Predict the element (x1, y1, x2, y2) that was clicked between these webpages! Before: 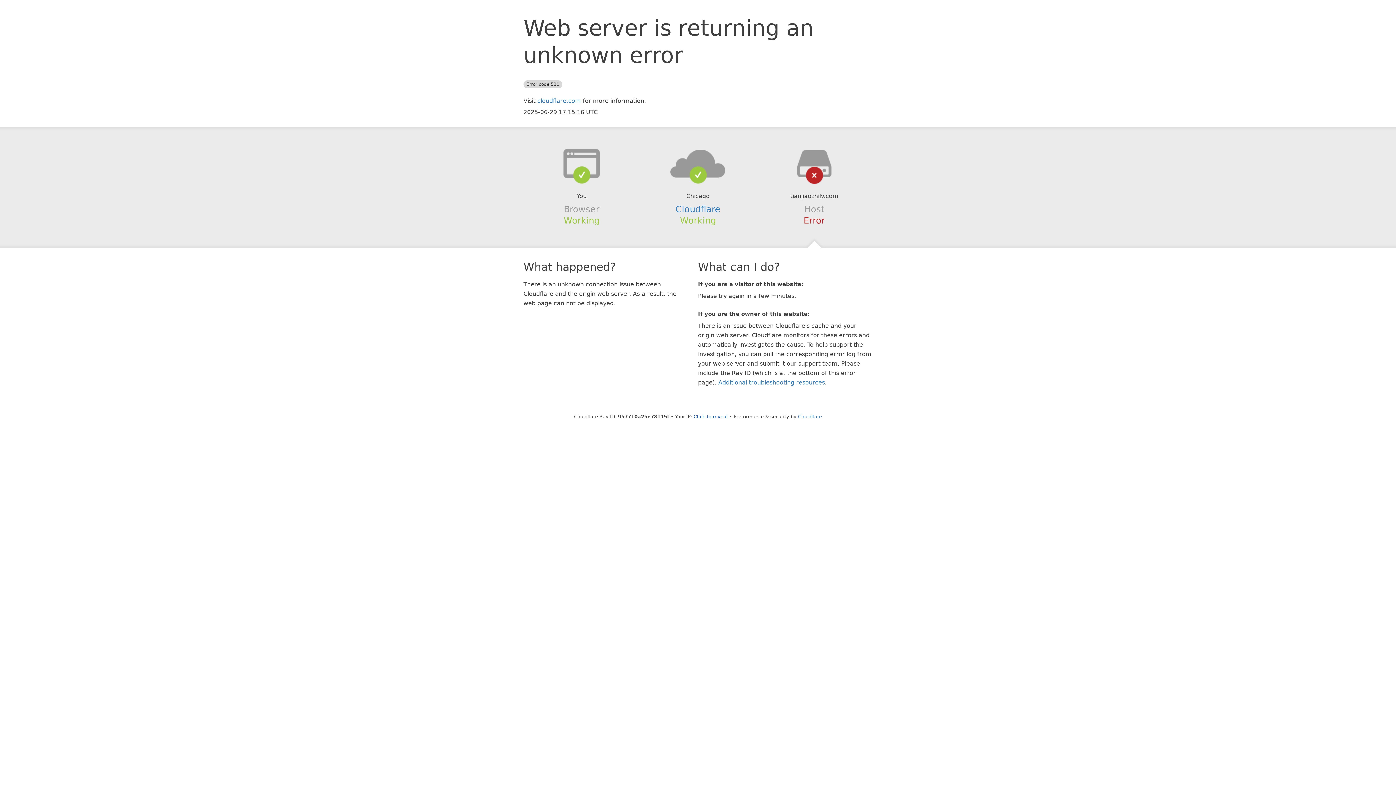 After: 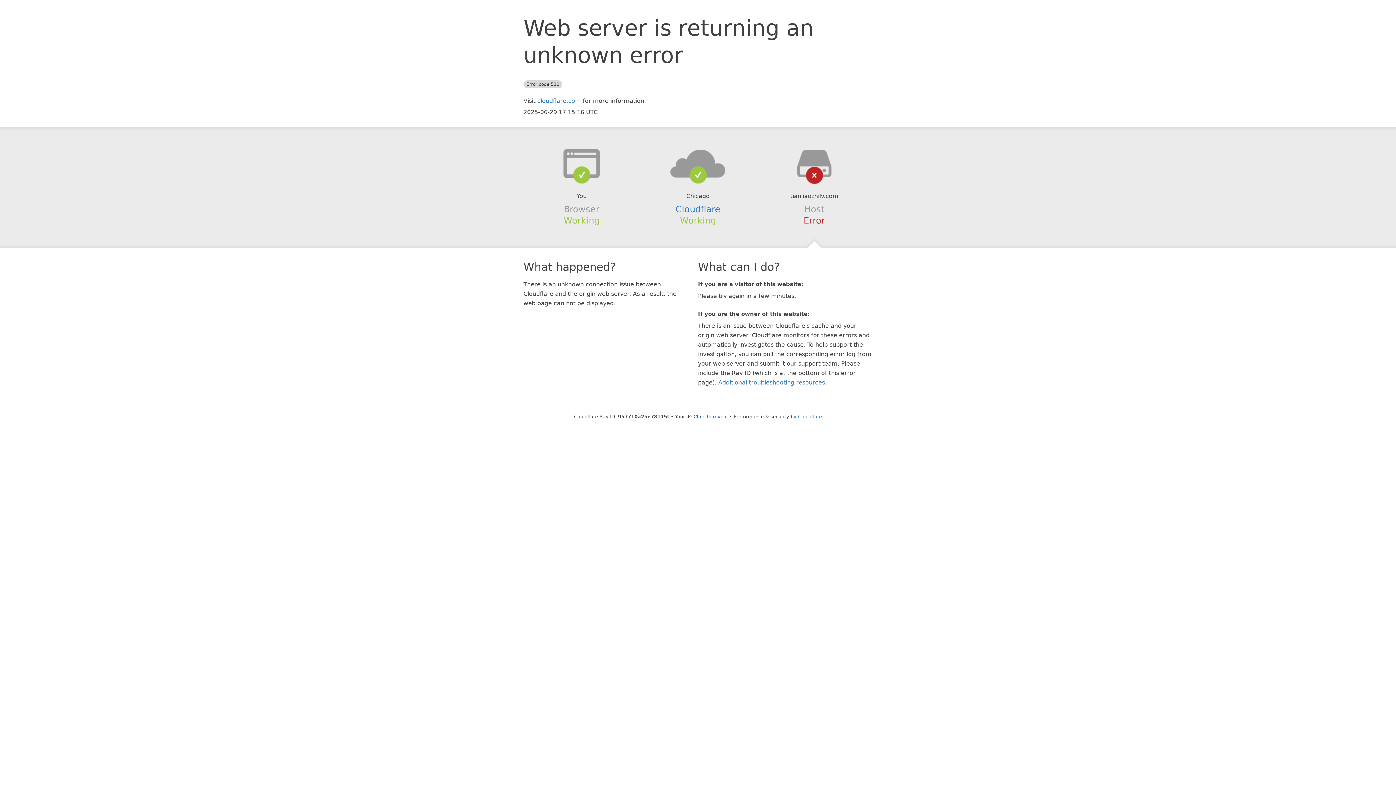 Action: bbox: (639, 148, 756, 178)